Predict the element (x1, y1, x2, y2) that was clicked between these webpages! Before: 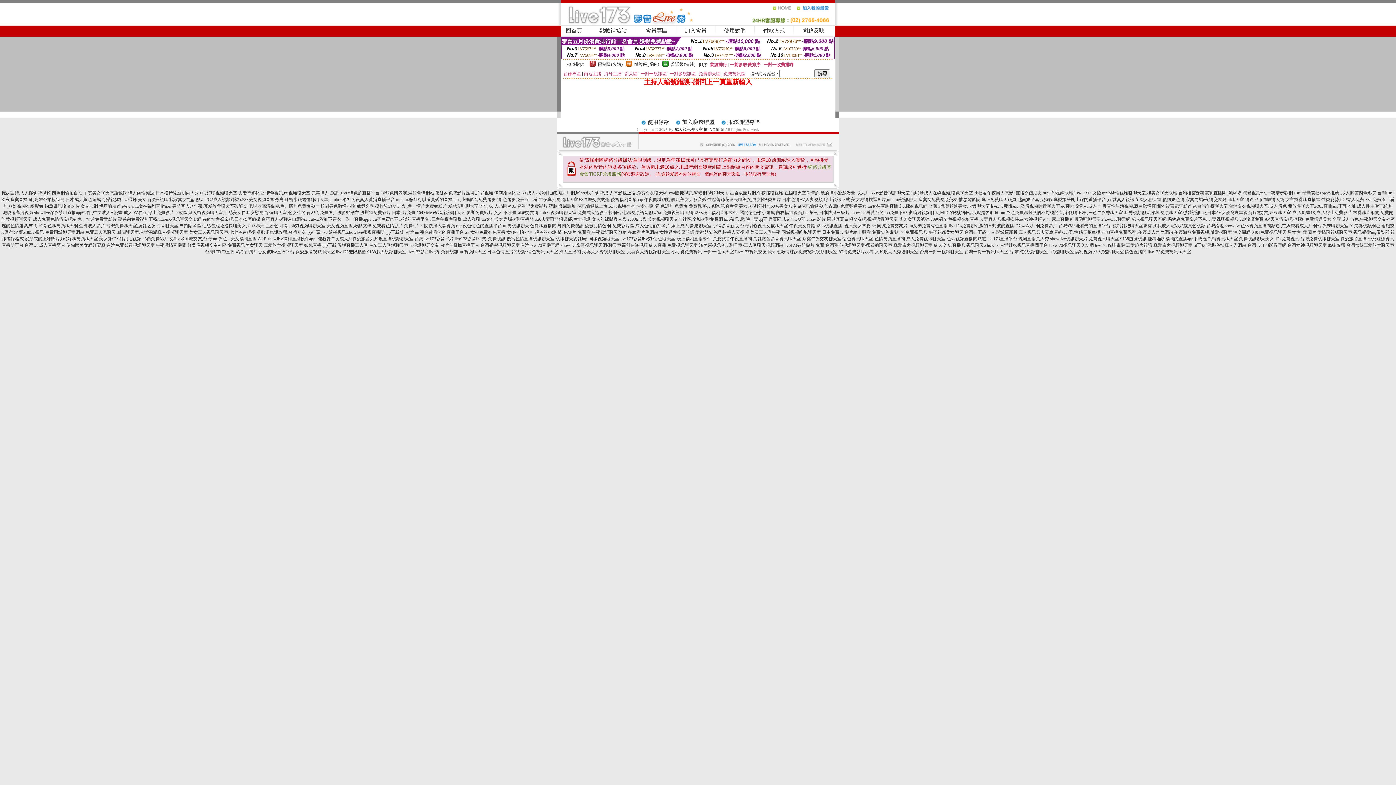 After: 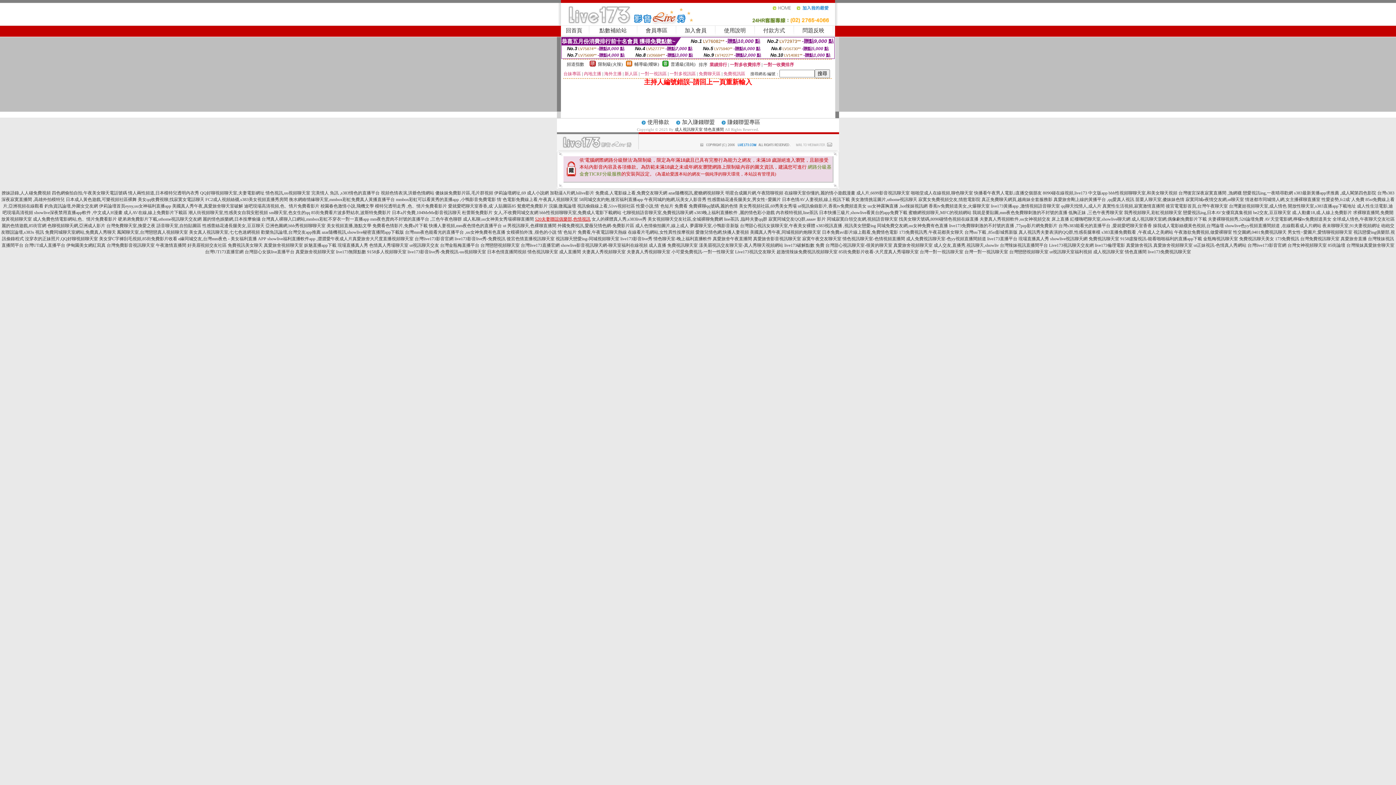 Action: bbox: (535, 216, 590, 221) label: 520夫妻聯誼俱樂部,色情視訊